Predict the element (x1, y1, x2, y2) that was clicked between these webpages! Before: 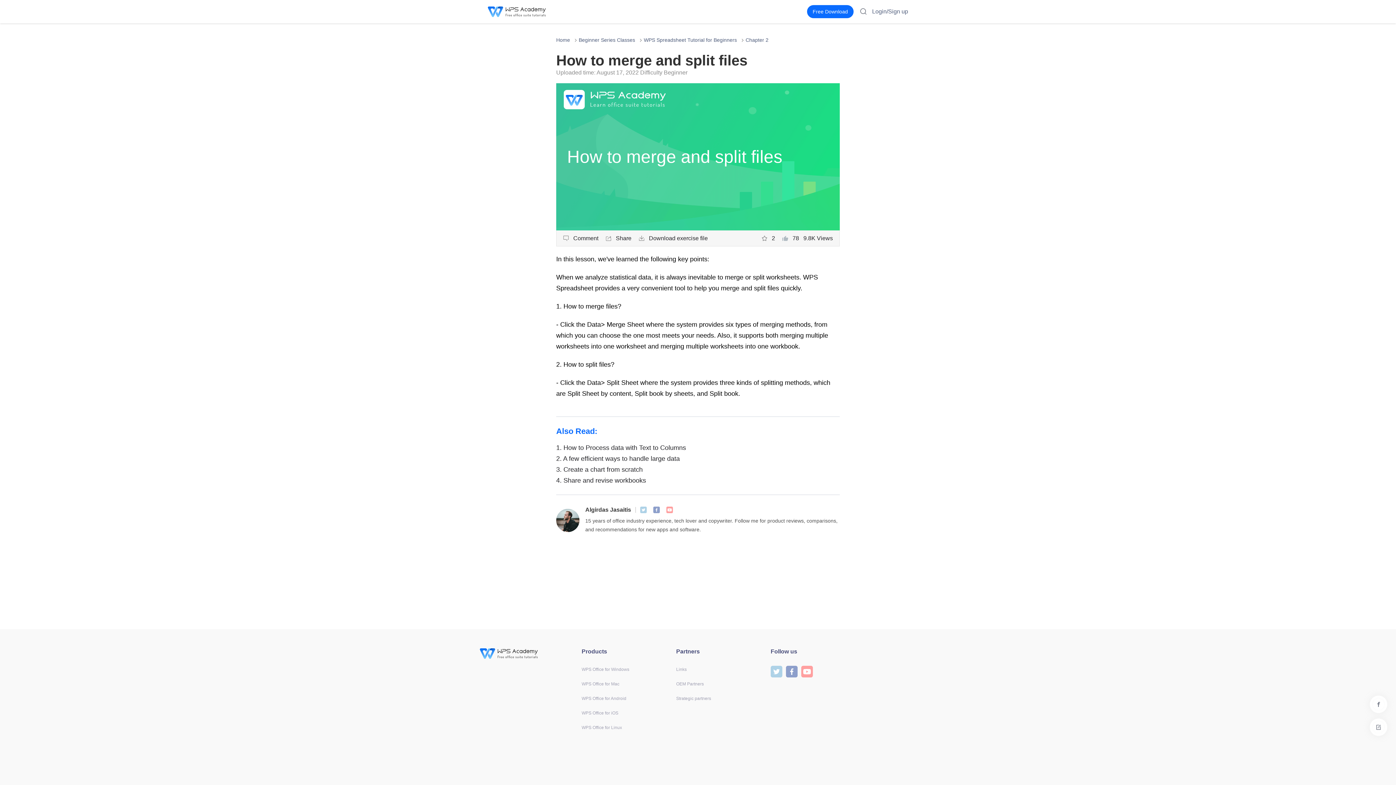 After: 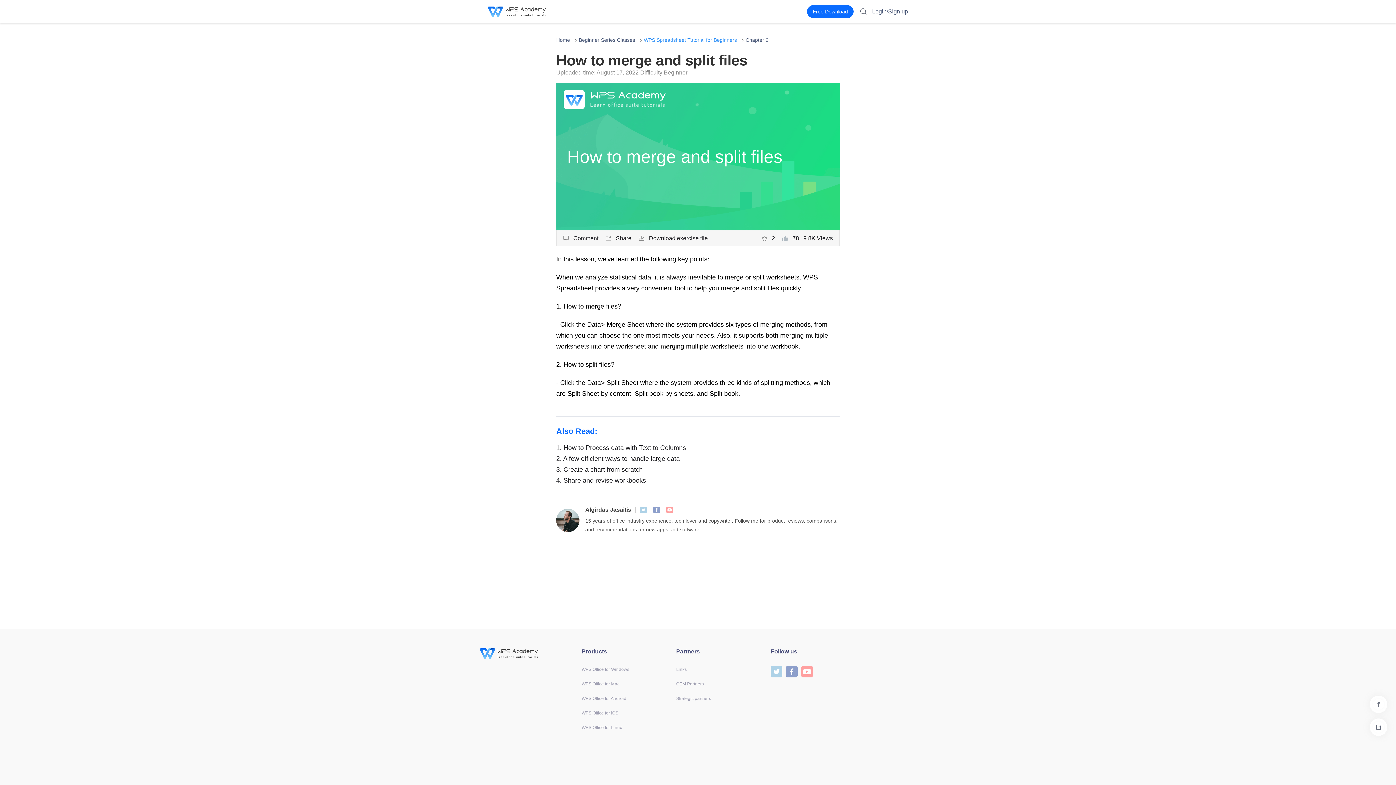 Action: label: WPS Spreadsheet Tutorial for Beginners bbox: (644, 36, 737, 44)